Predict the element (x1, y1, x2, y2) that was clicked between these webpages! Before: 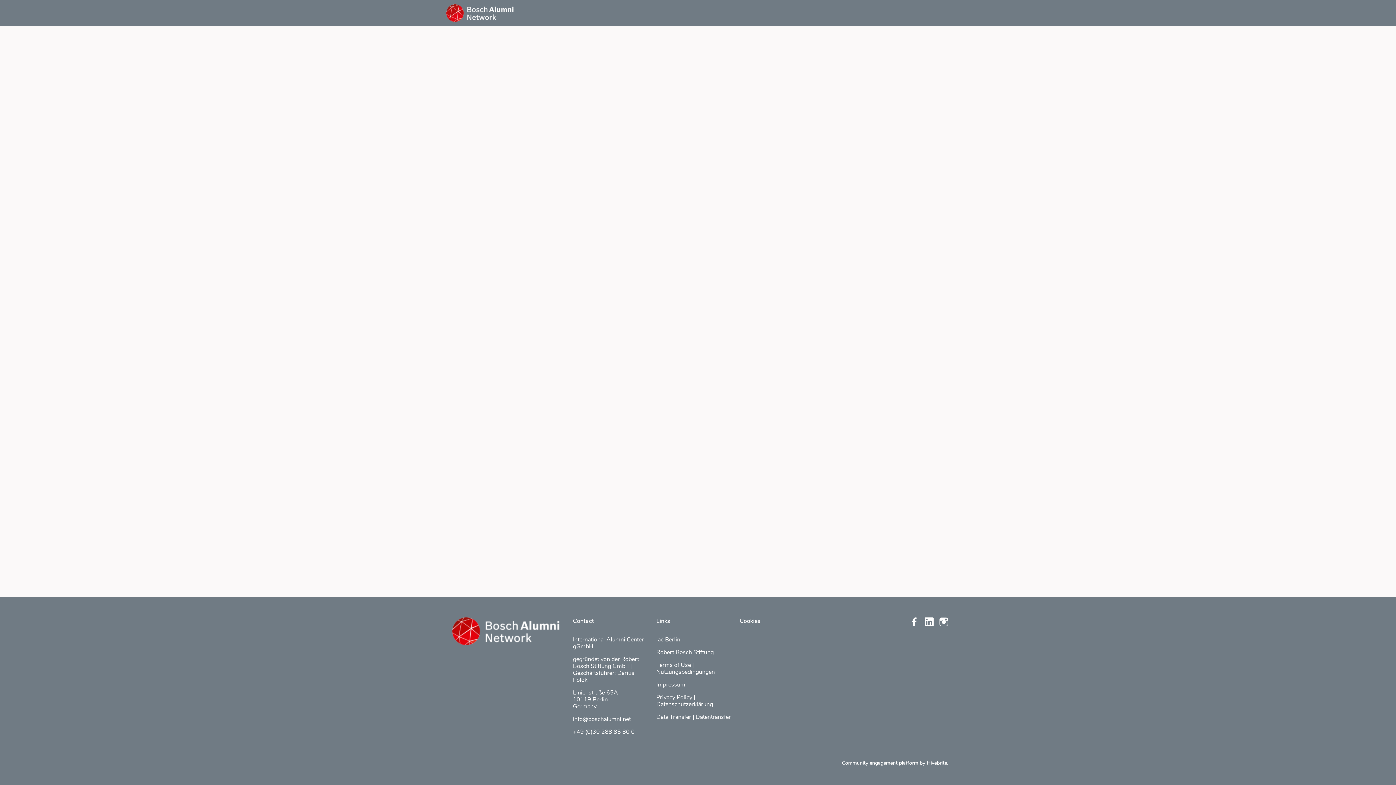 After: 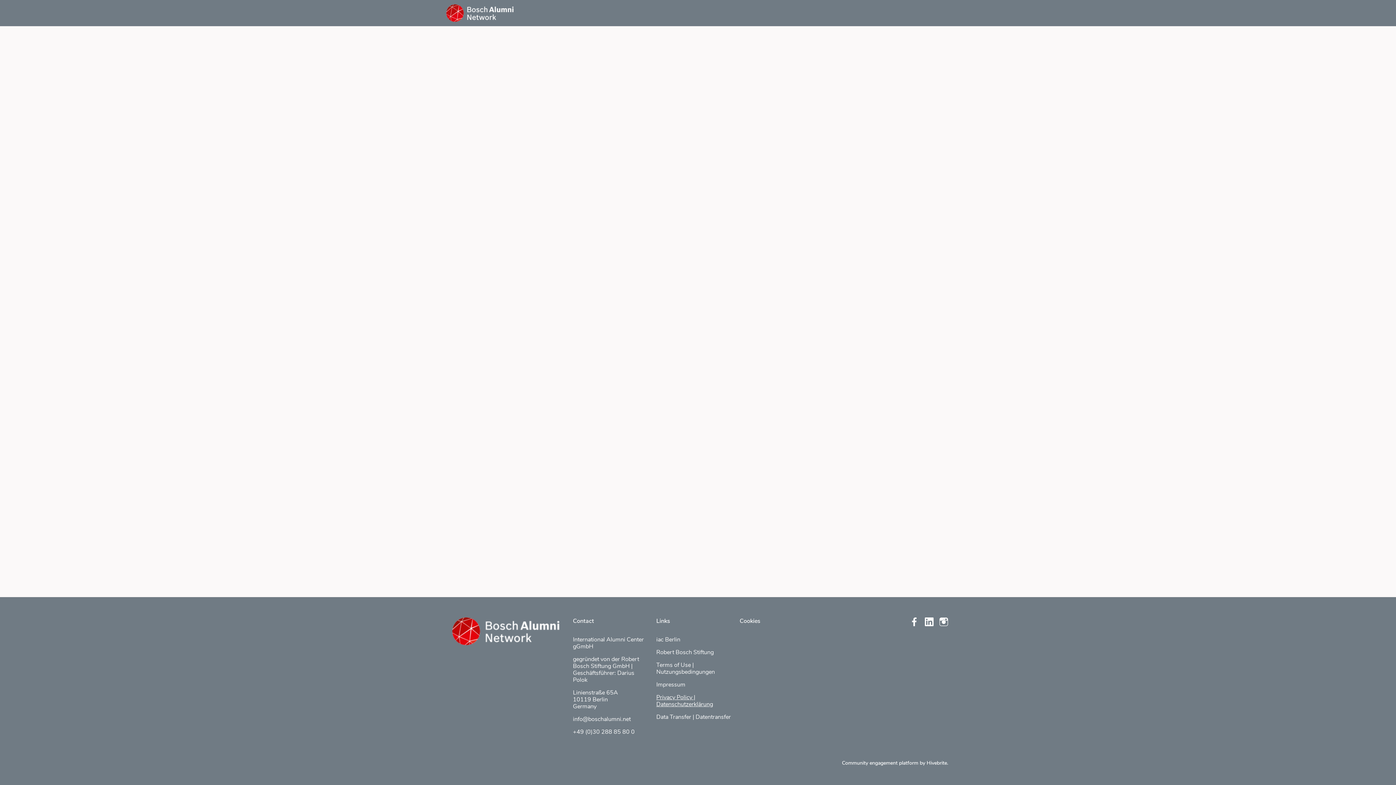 Action: label: Privacy Policy | Datenschutzerklärung bbox: (656, 693, 713, 708)